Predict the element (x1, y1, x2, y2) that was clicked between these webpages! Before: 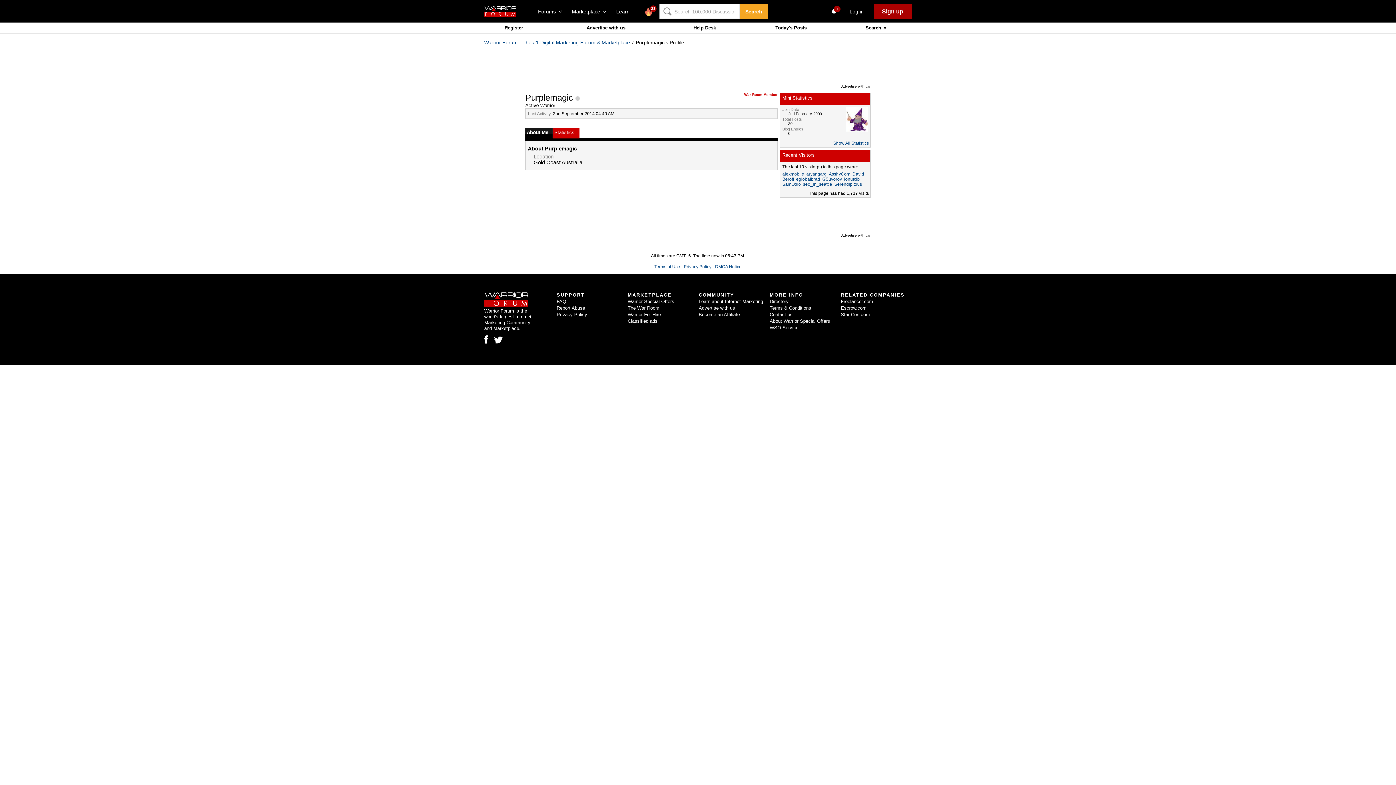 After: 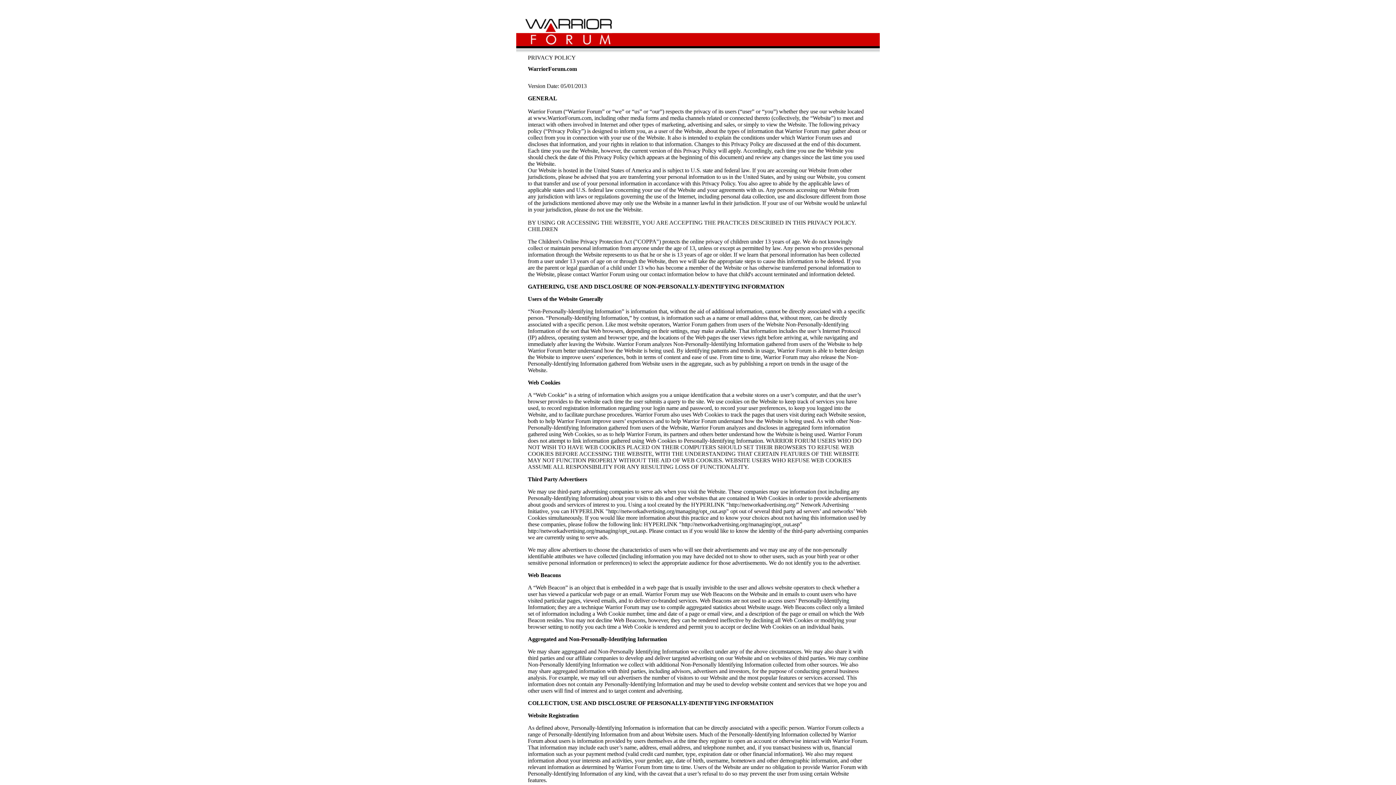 Action: bbox: (556, 312, 587, 317) label: Privacy Policy